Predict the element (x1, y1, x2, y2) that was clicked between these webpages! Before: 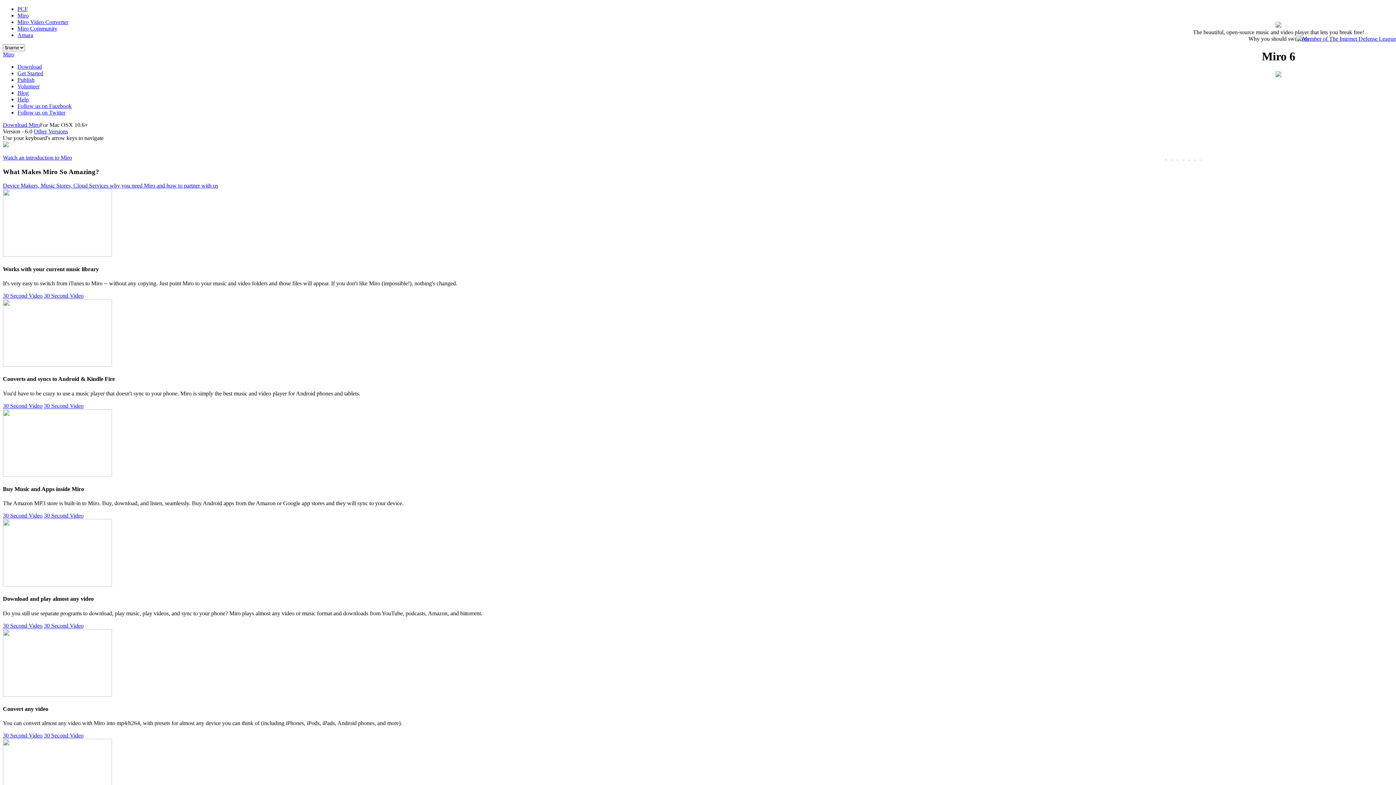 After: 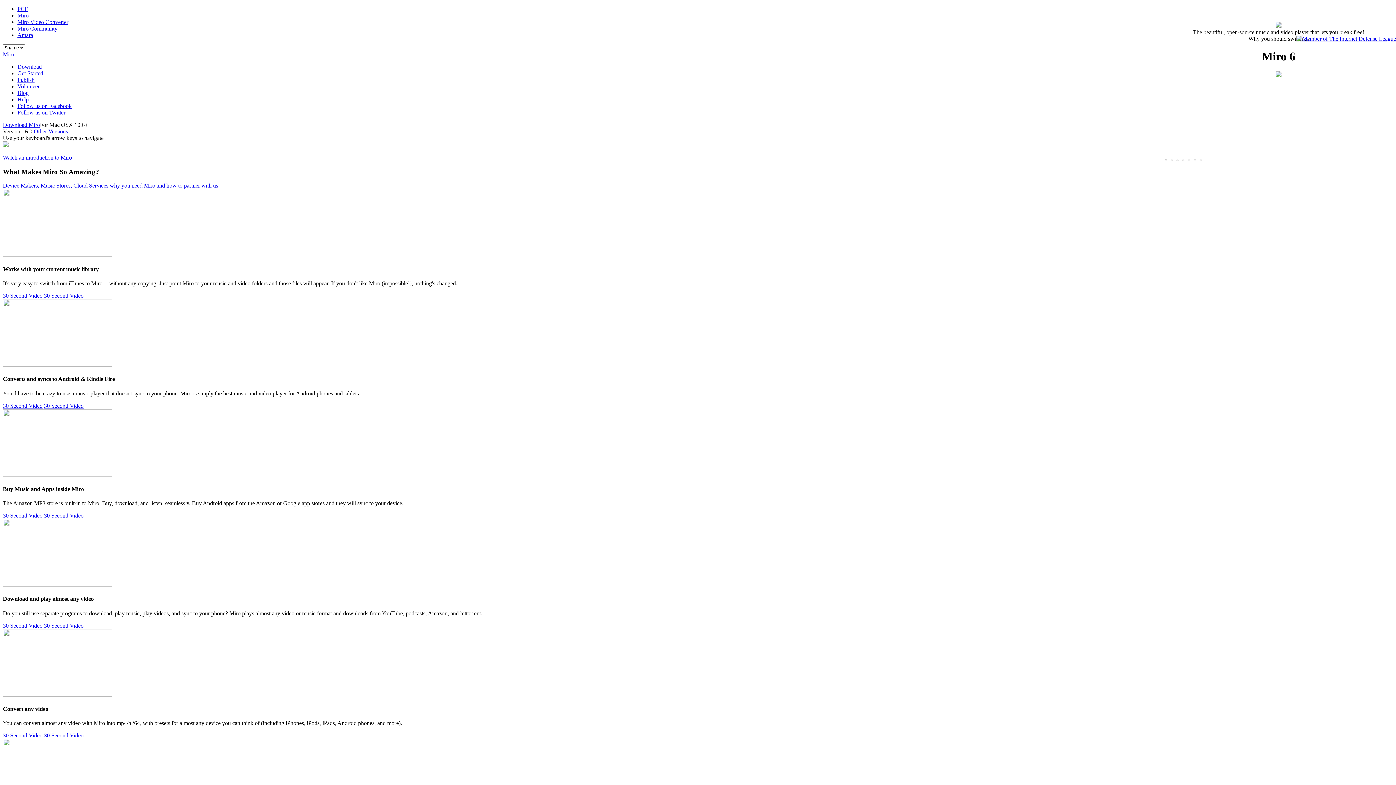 Action: bbox: (1194, 159, 1196, 161)